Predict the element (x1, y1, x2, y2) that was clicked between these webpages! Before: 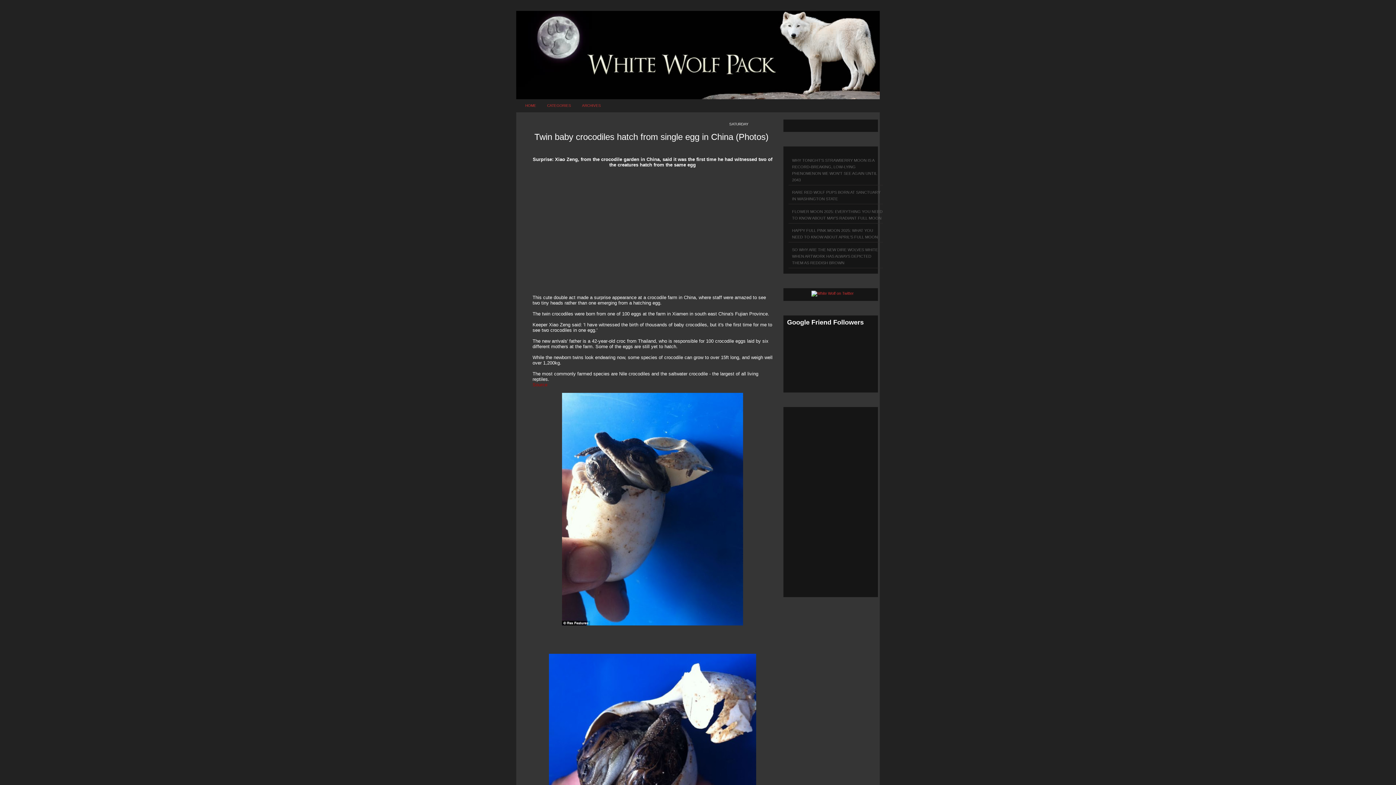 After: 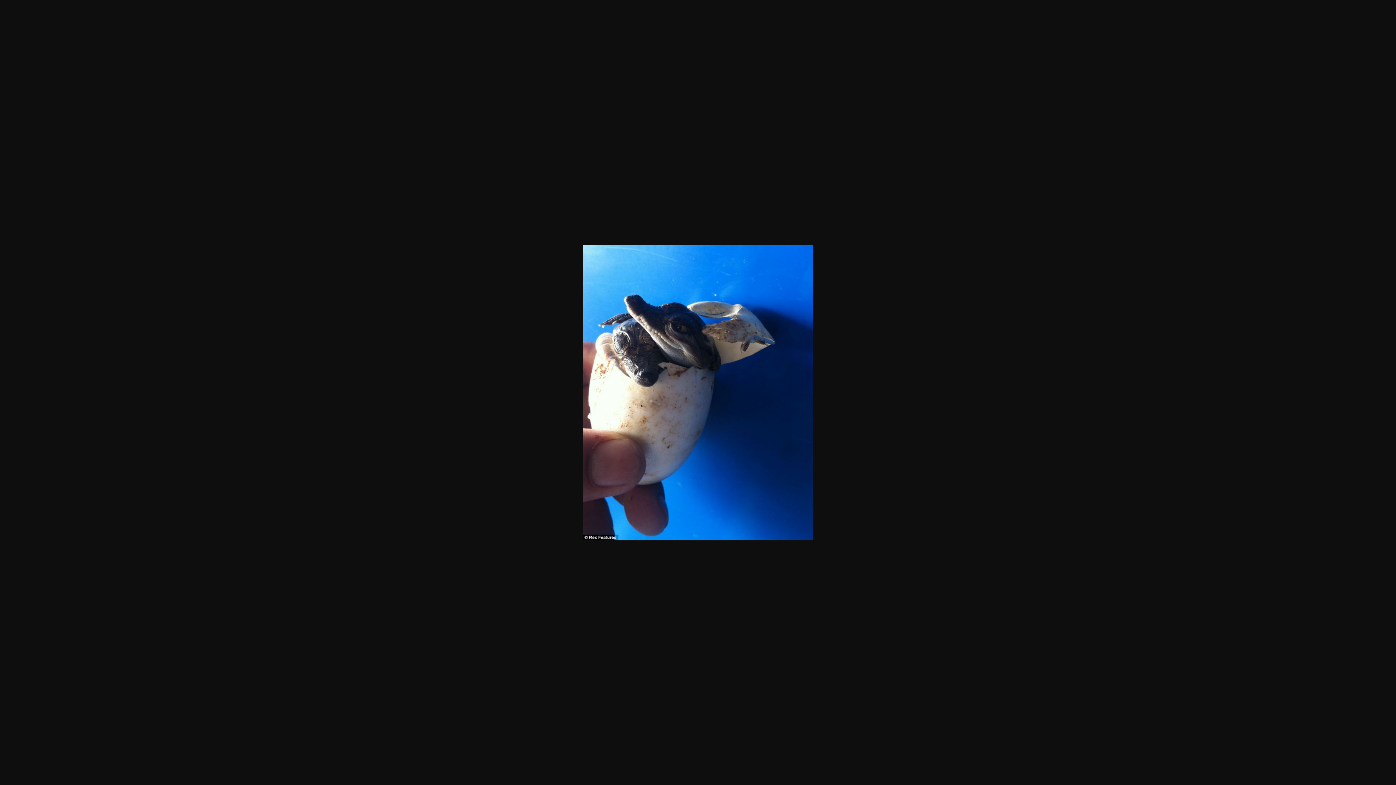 Action: bbox: (562, 621, 743, 626)